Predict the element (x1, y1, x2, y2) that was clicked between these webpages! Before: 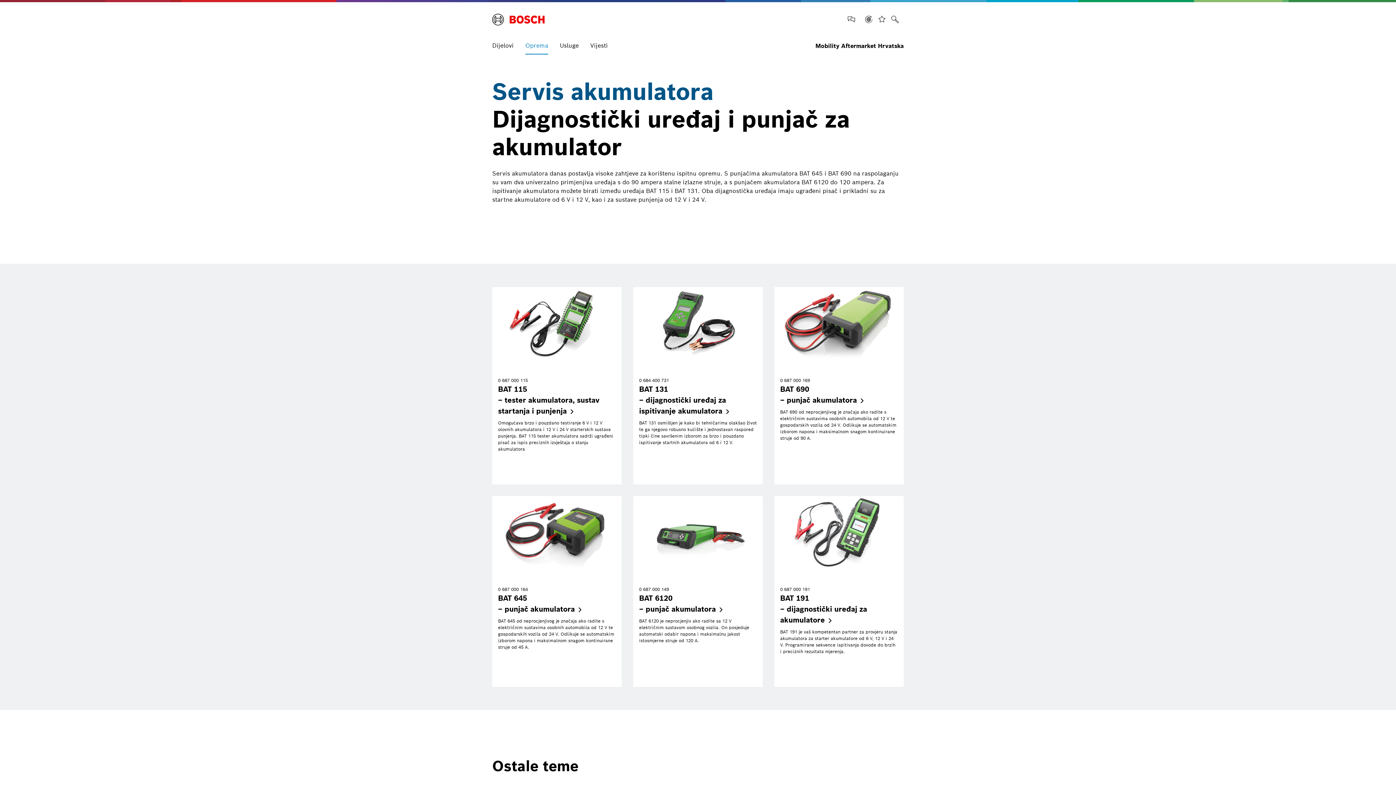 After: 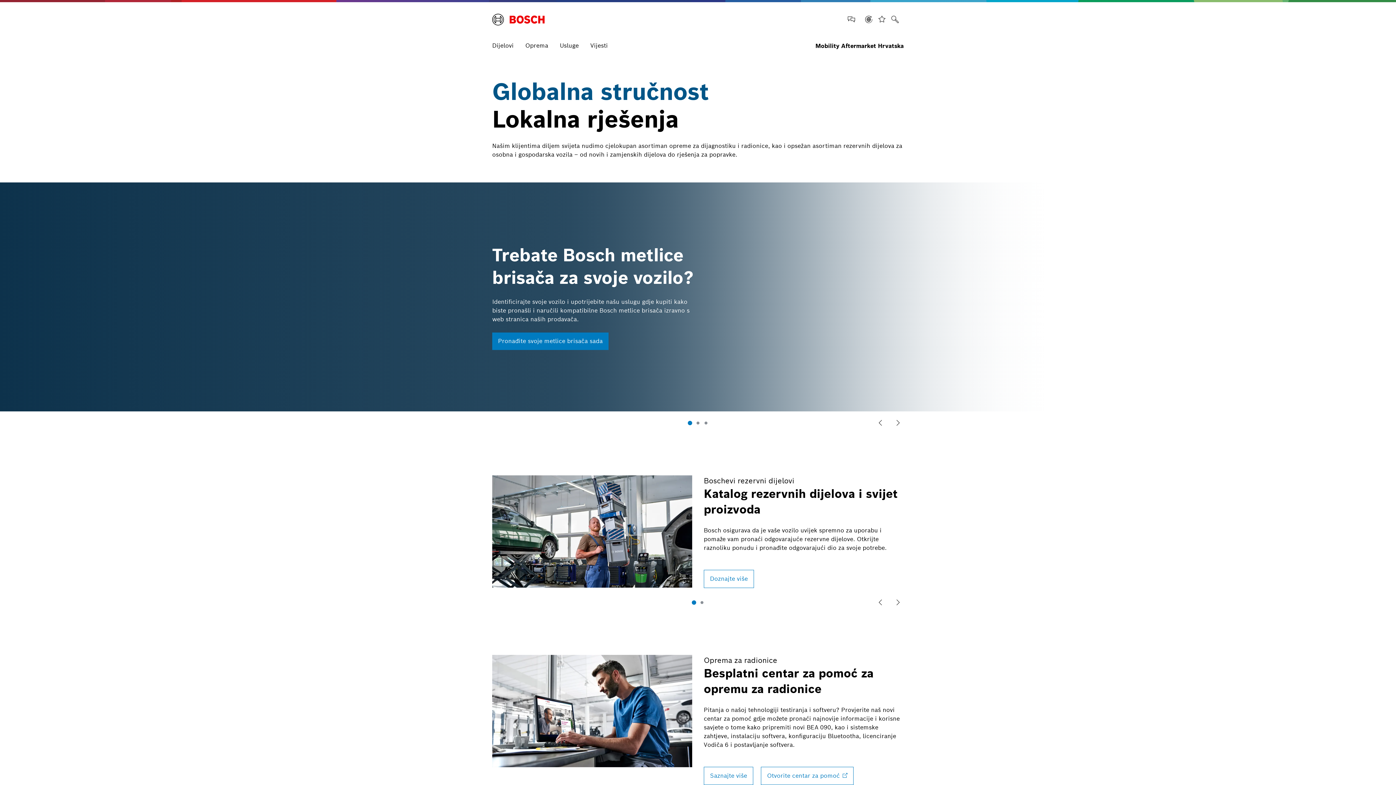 Action: label: Početna stranica bbox: (492, 2, 544, 37)